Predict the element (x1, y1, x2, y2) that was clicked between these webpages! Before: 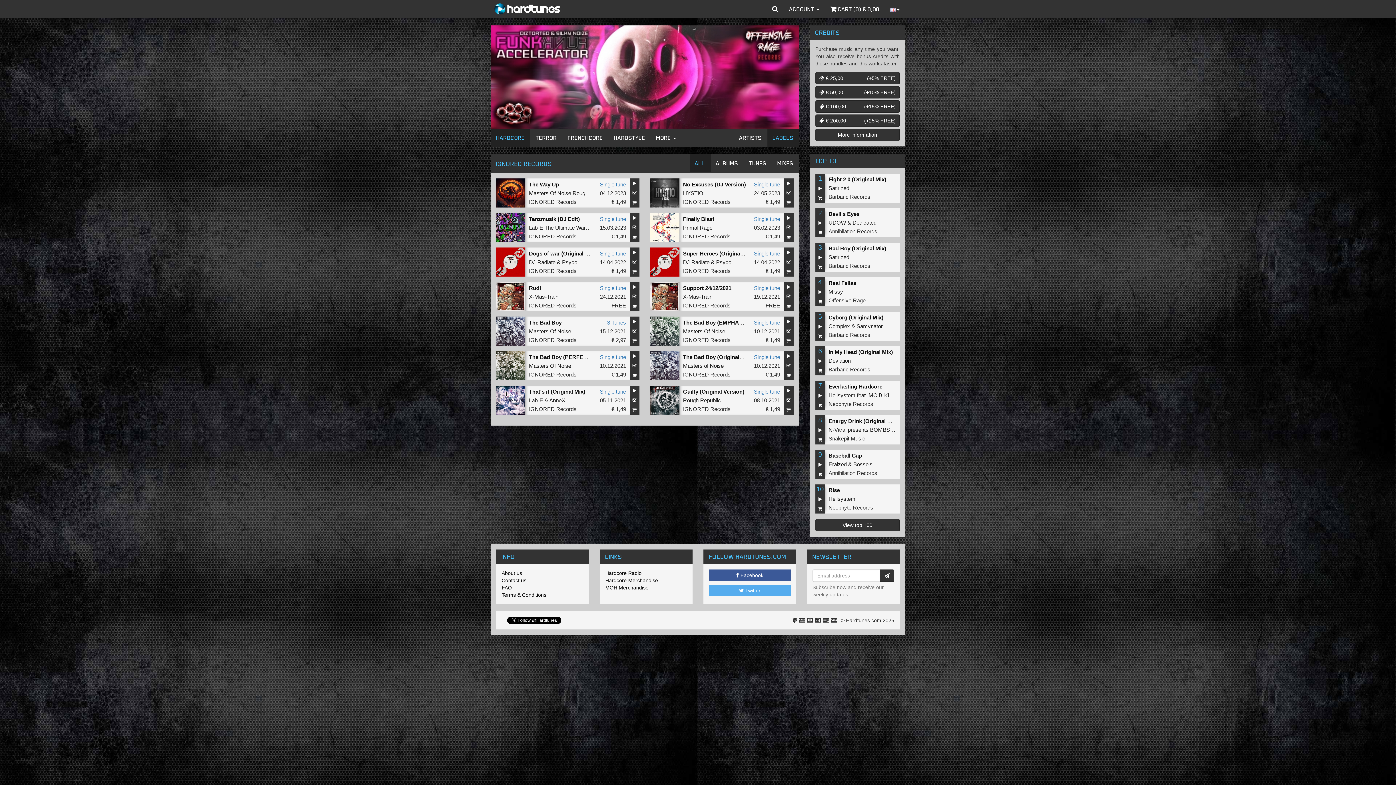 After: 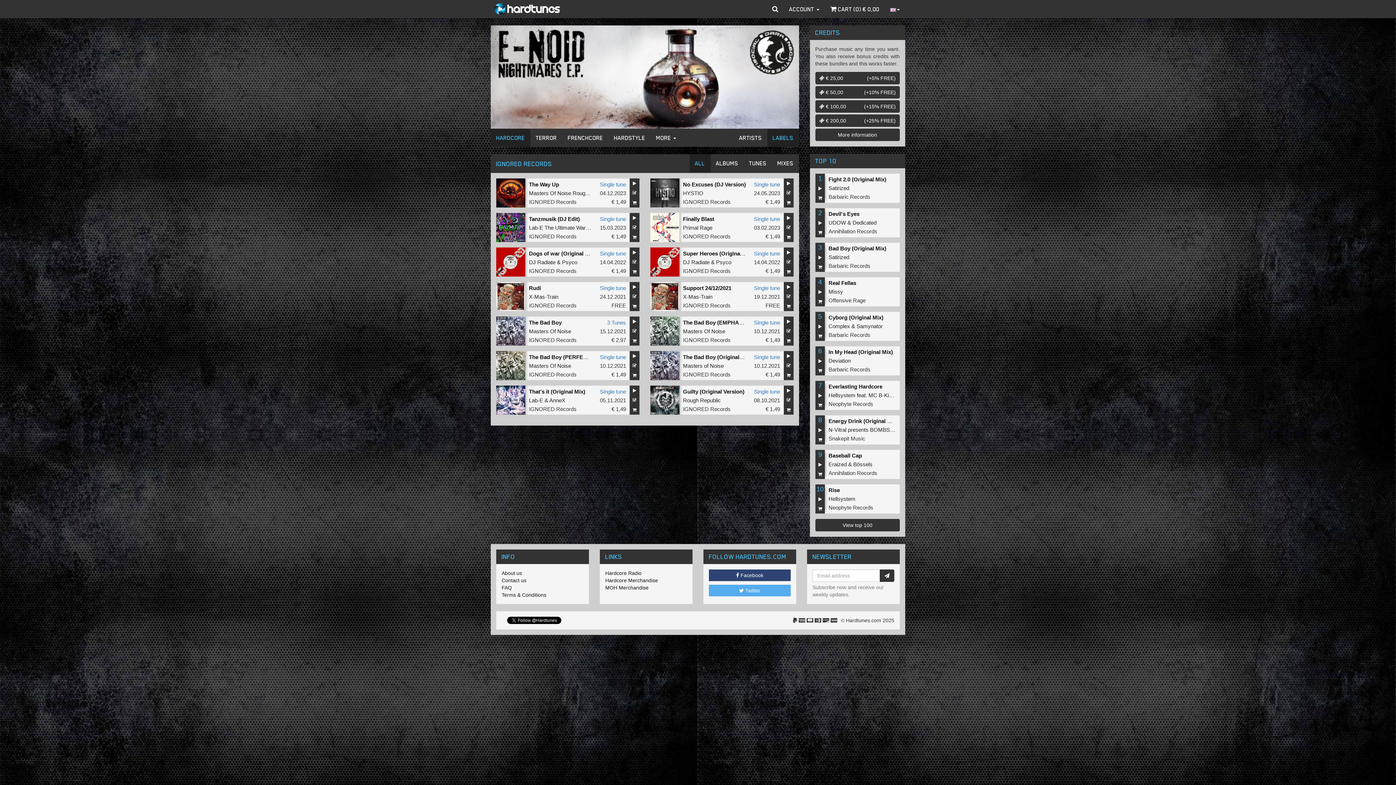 Action: bbox: (709, 569, 790, 581) label:  Facebook